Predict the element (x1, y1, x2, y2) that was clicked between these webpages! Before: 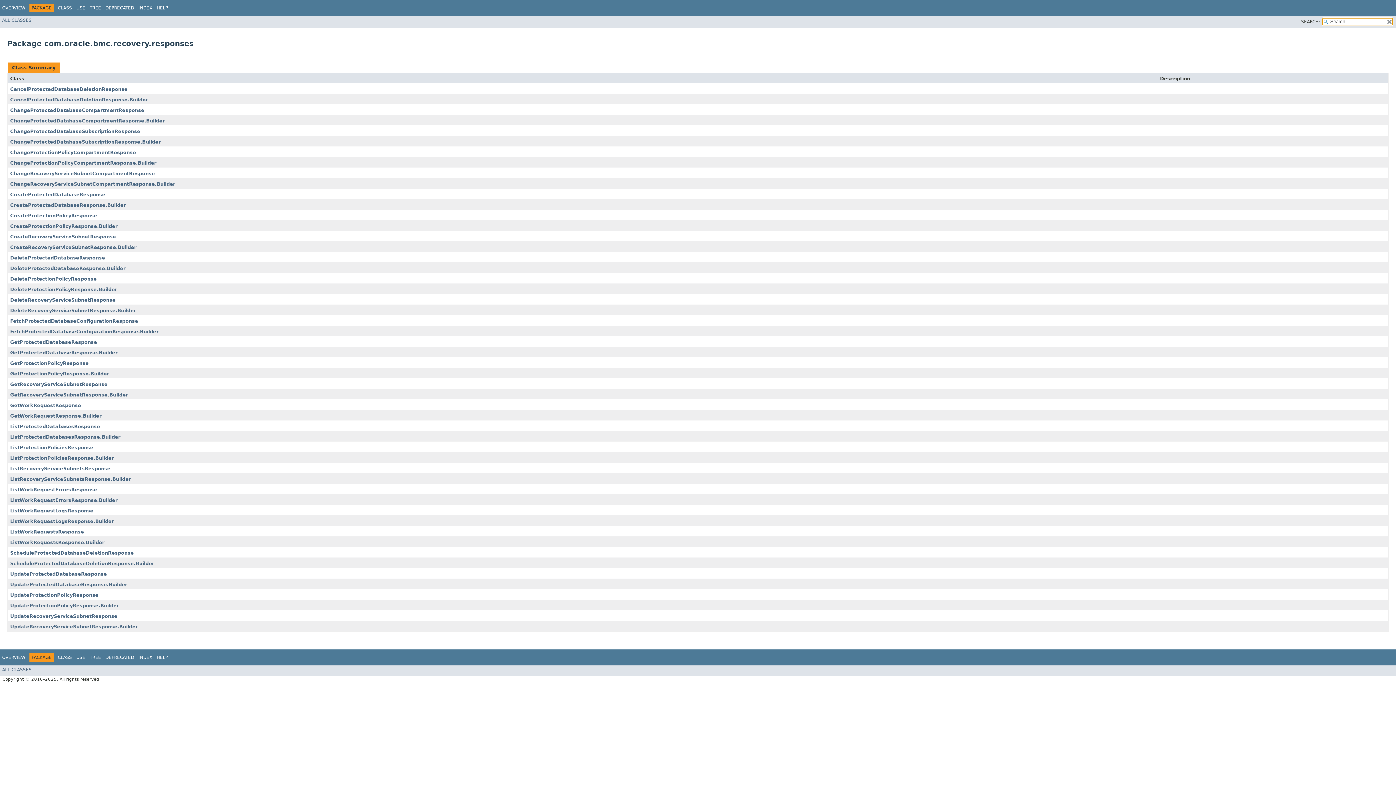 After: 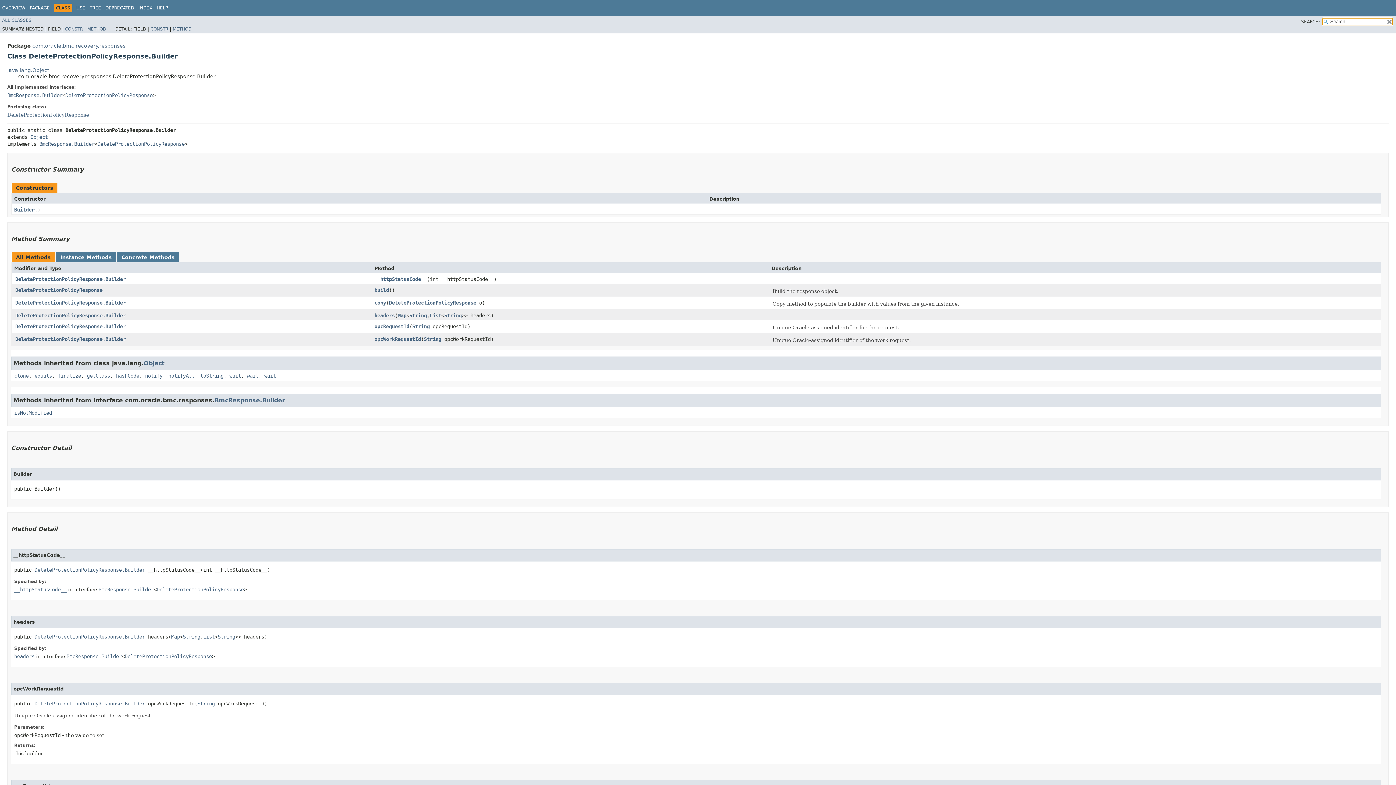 Action: bbox: (10, 286, 117, 292) label: DeleteProtectionPolicyResponse.Builder